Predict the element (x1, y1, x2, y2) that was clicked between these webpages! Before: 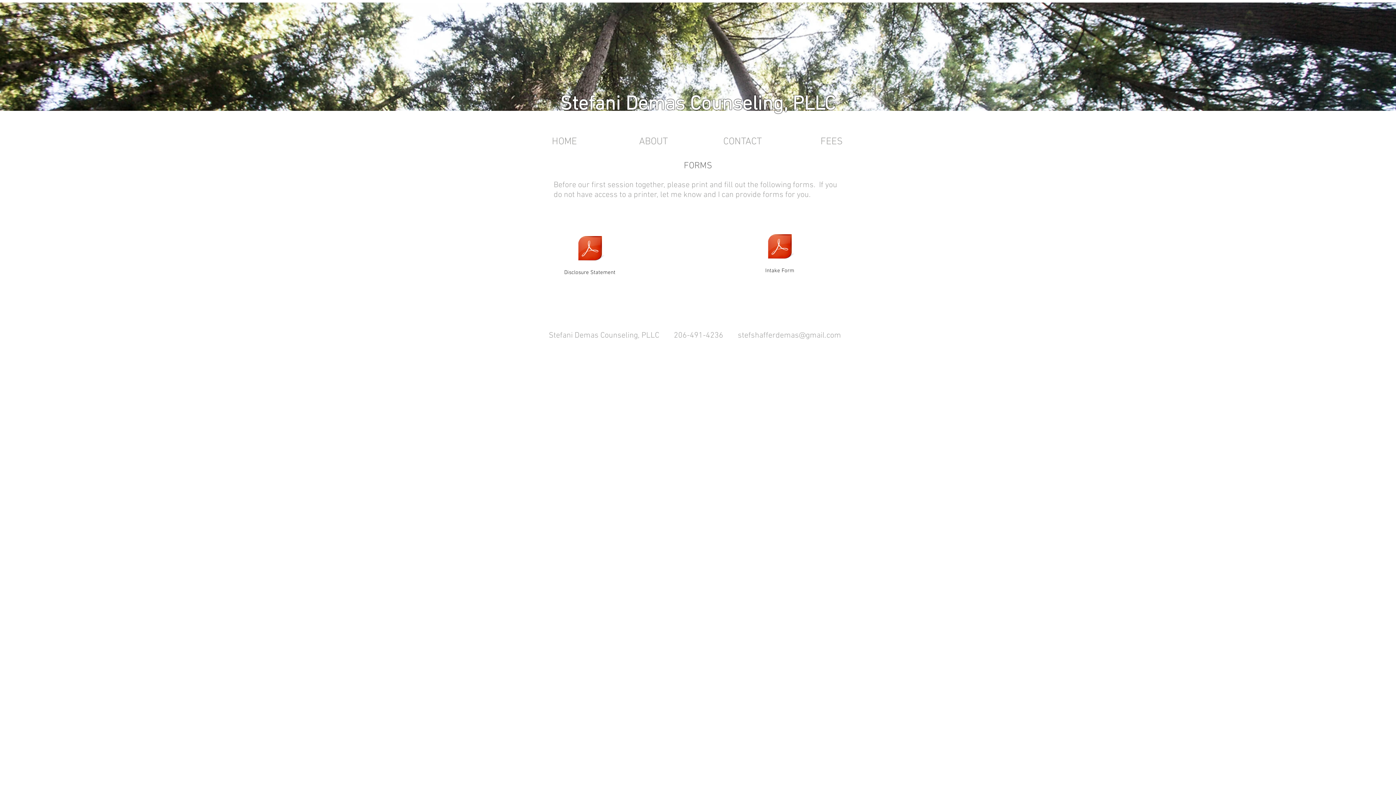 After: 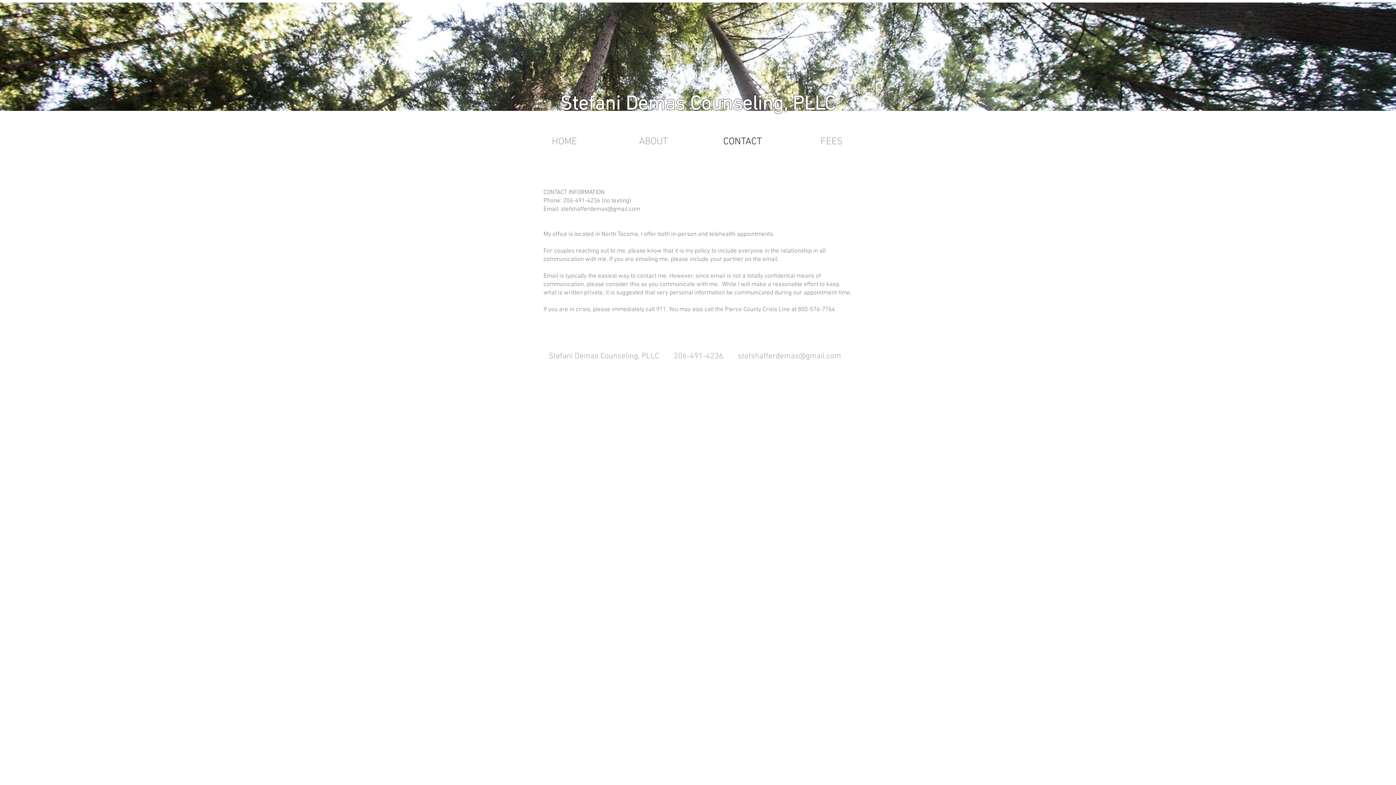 Action: bbox: (698, 135, 787, 146) label: CONTACT